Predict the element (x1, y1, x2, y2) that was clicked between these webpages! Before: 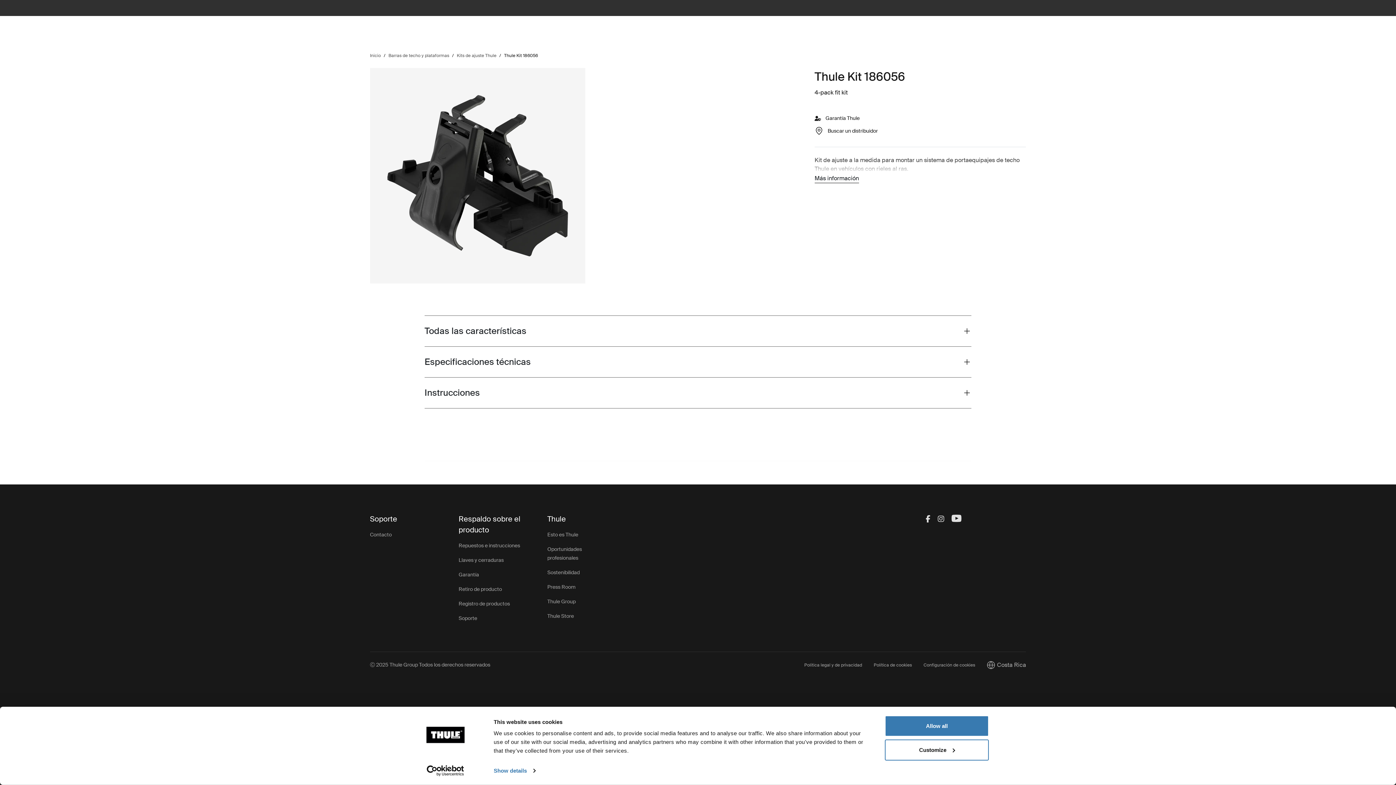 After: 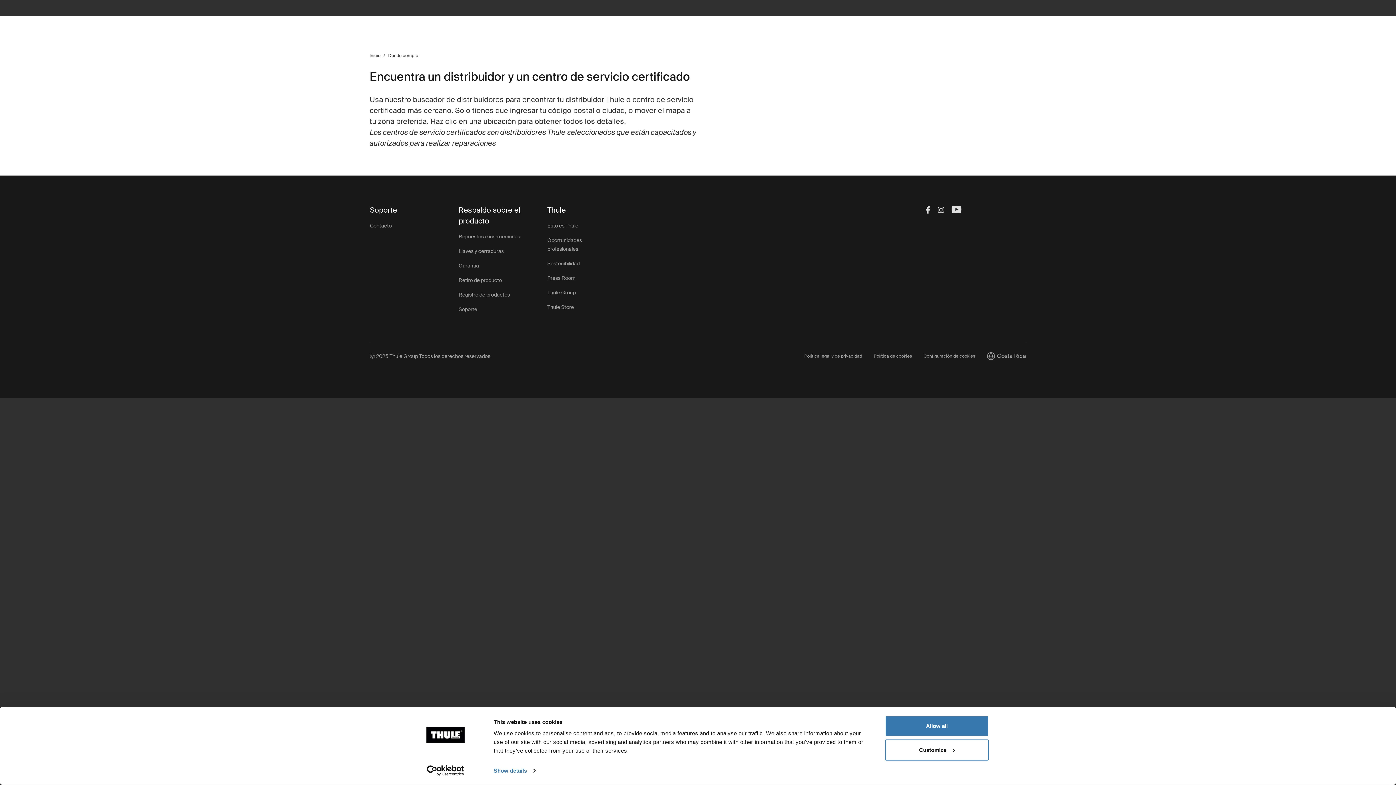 Action: label: Buscar un distribuidor bbox: (814, 126, 878, 135)